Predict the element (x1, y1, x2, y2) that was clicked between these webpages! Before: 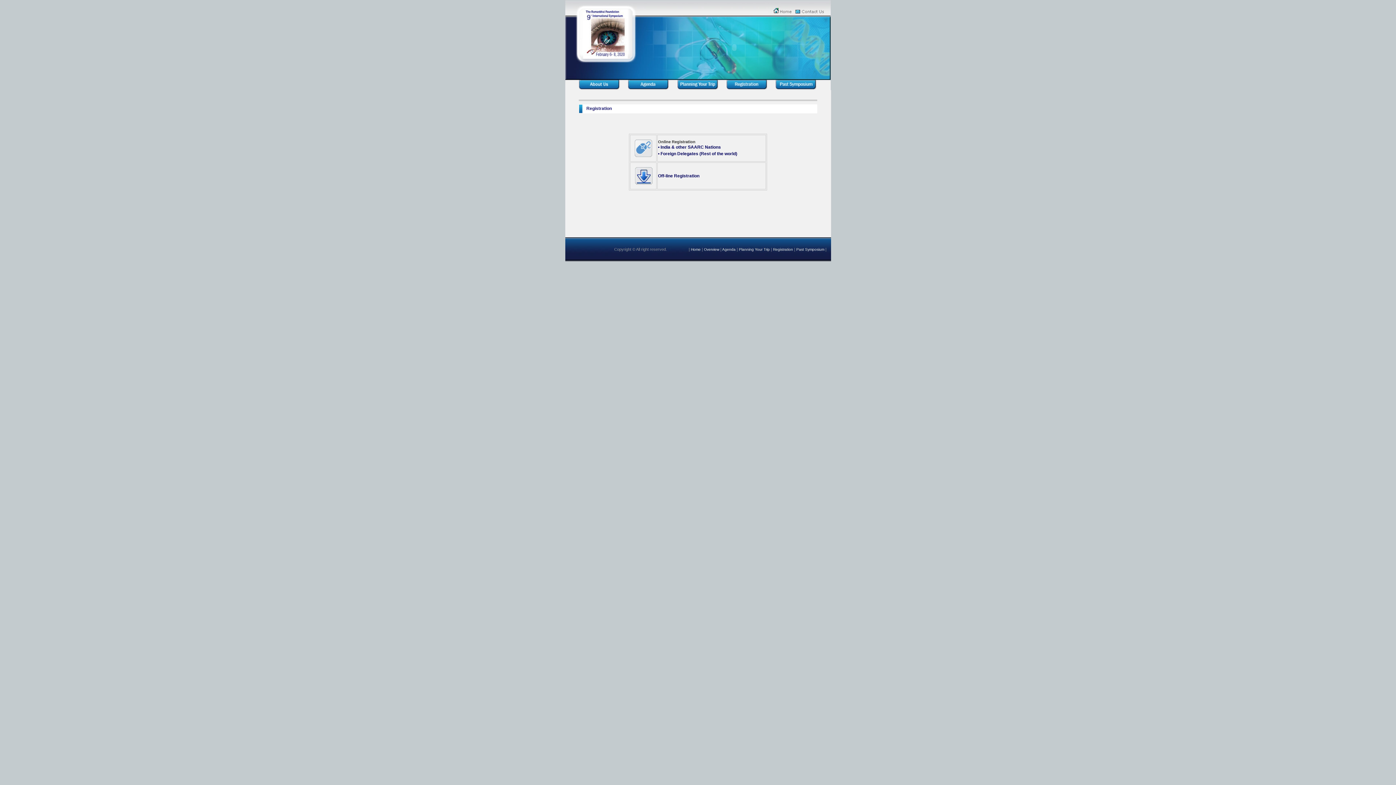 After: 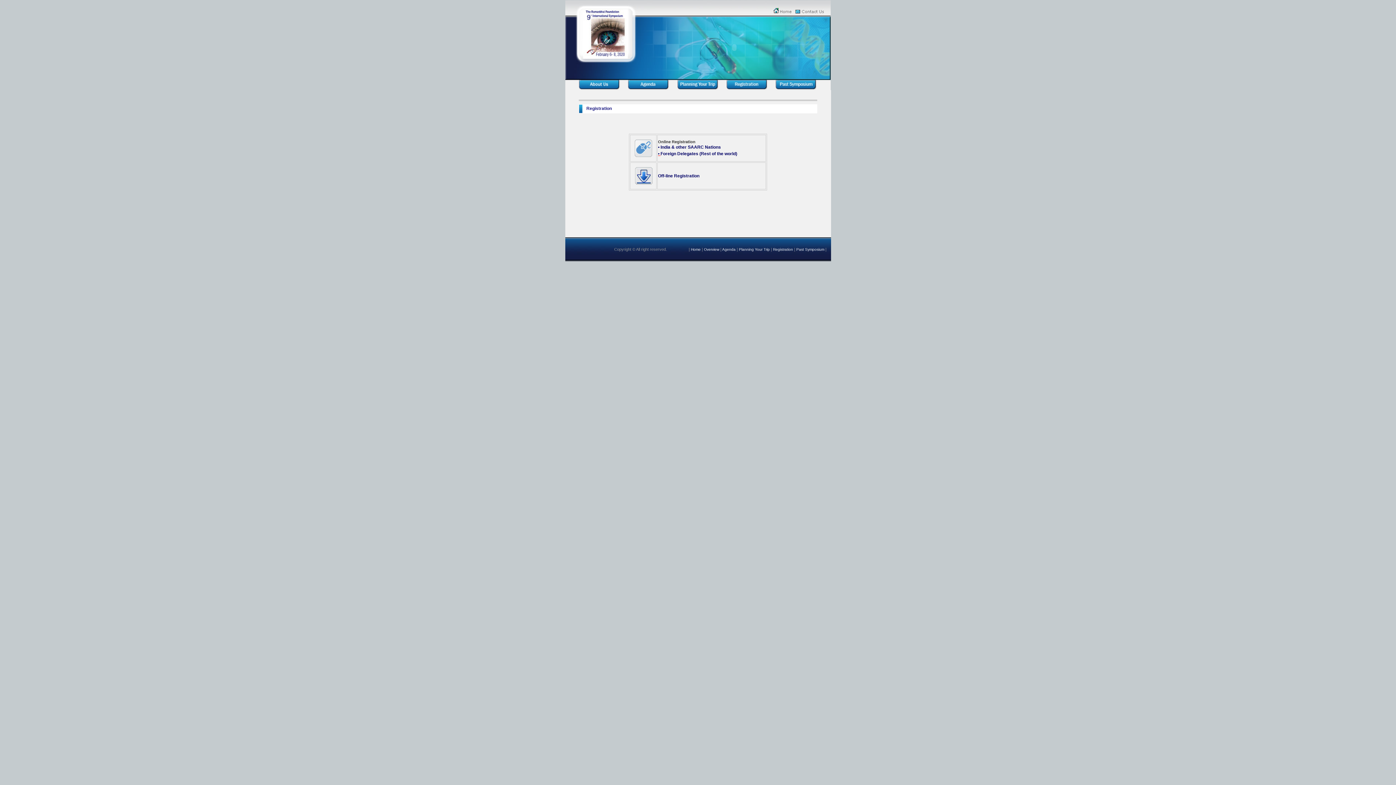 Action: bbox: (658, 151, 660, 156) label: • 